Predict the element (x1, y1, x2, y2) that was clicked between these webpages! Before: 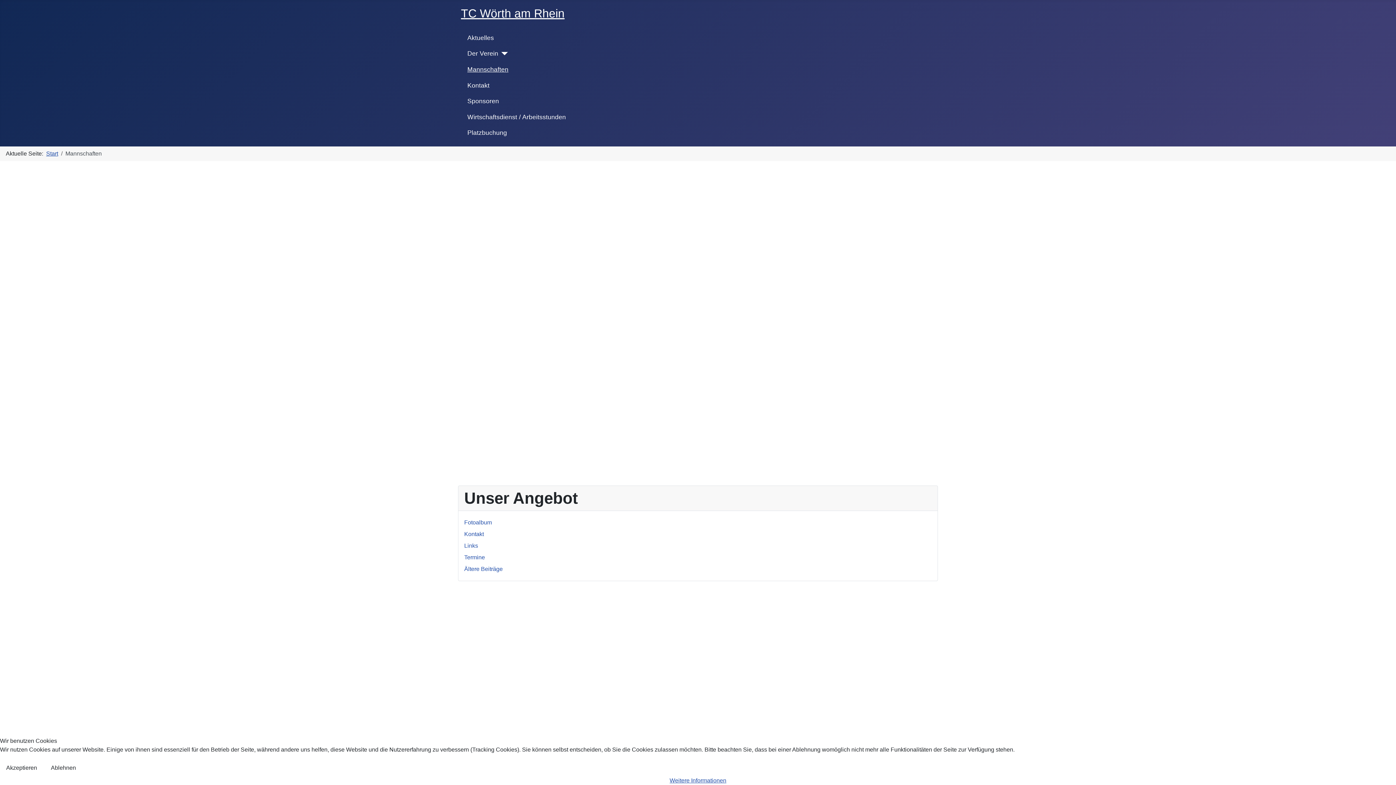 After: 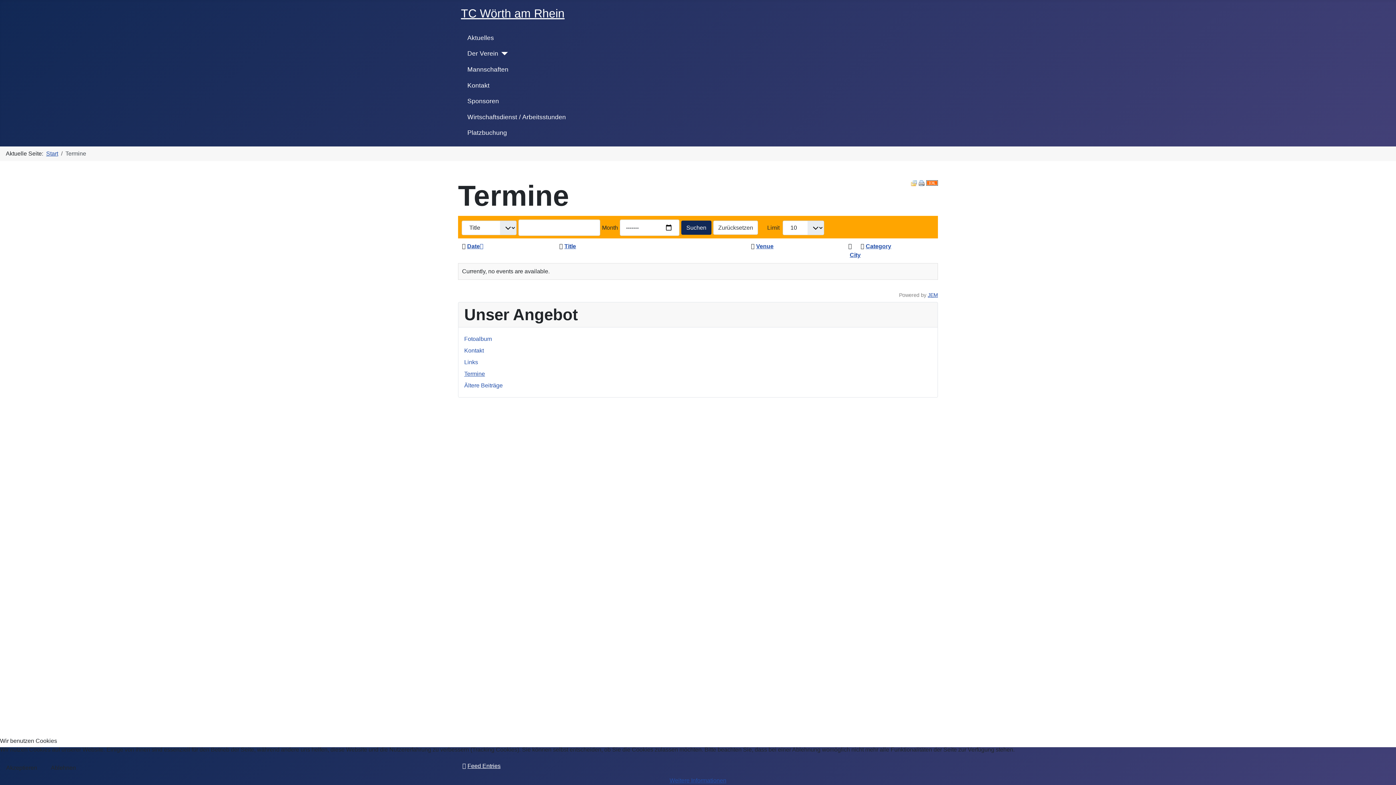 Action: bbox: (464, 554, 485, 560) label: Termine